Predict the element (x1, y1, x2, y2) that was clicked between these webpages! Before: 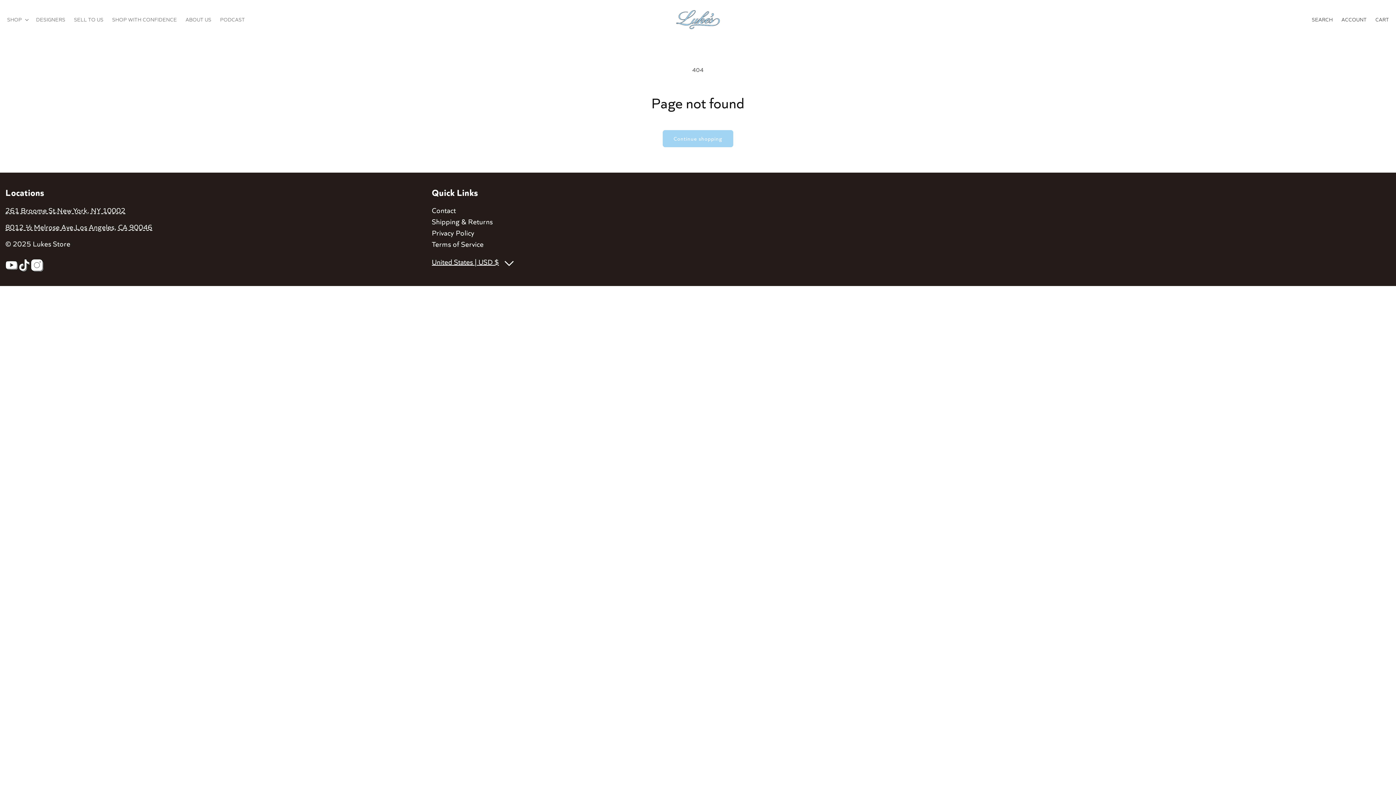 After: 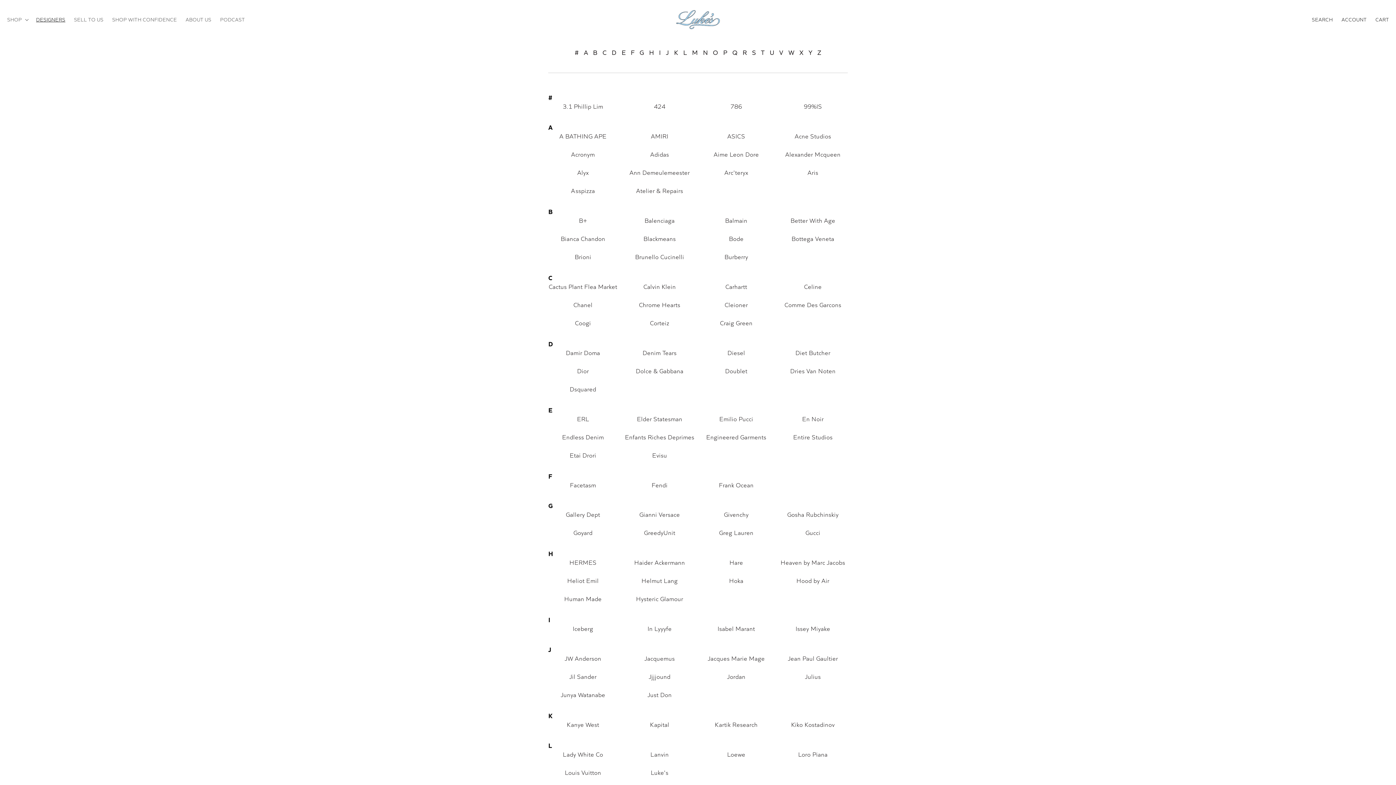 Action: label: DESIGNERS bbox: (31, 11, 69, 27)